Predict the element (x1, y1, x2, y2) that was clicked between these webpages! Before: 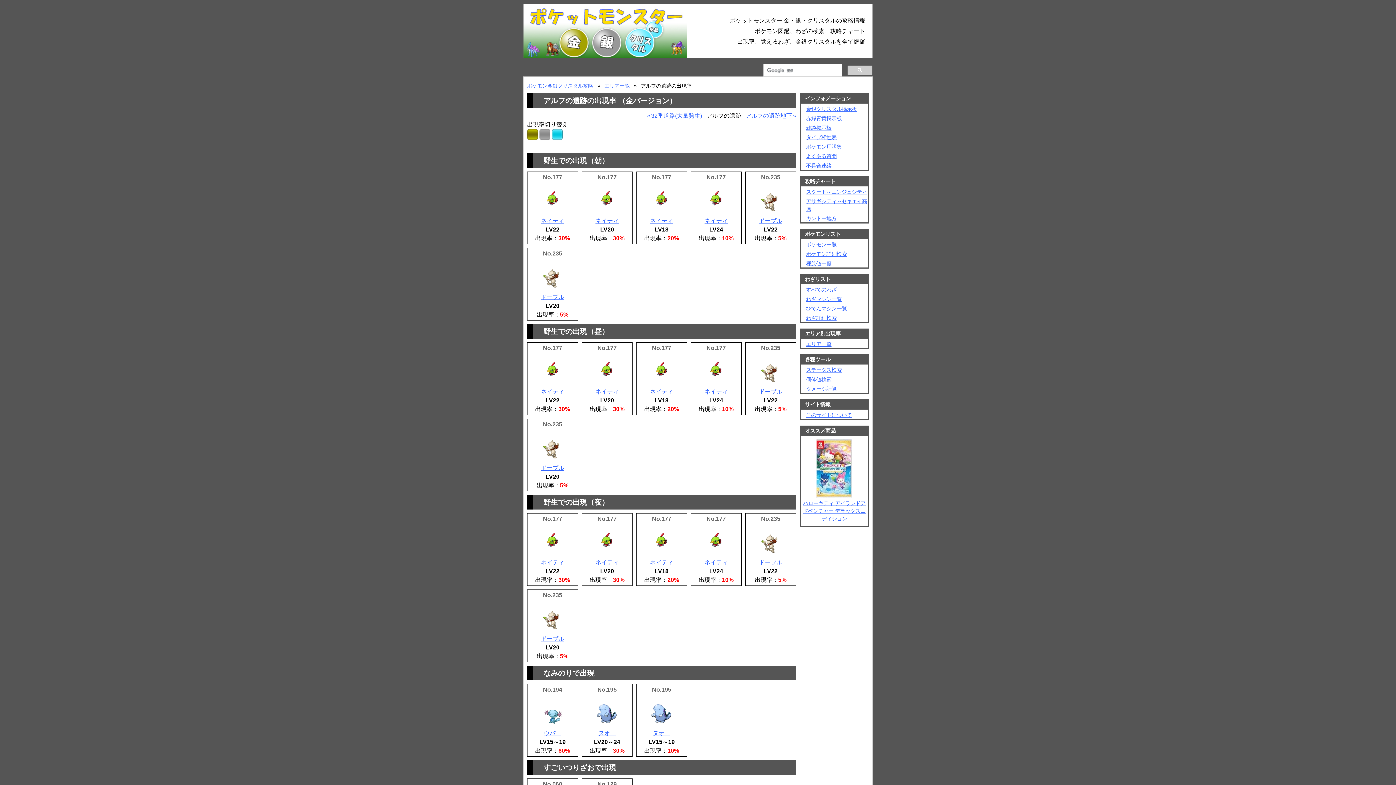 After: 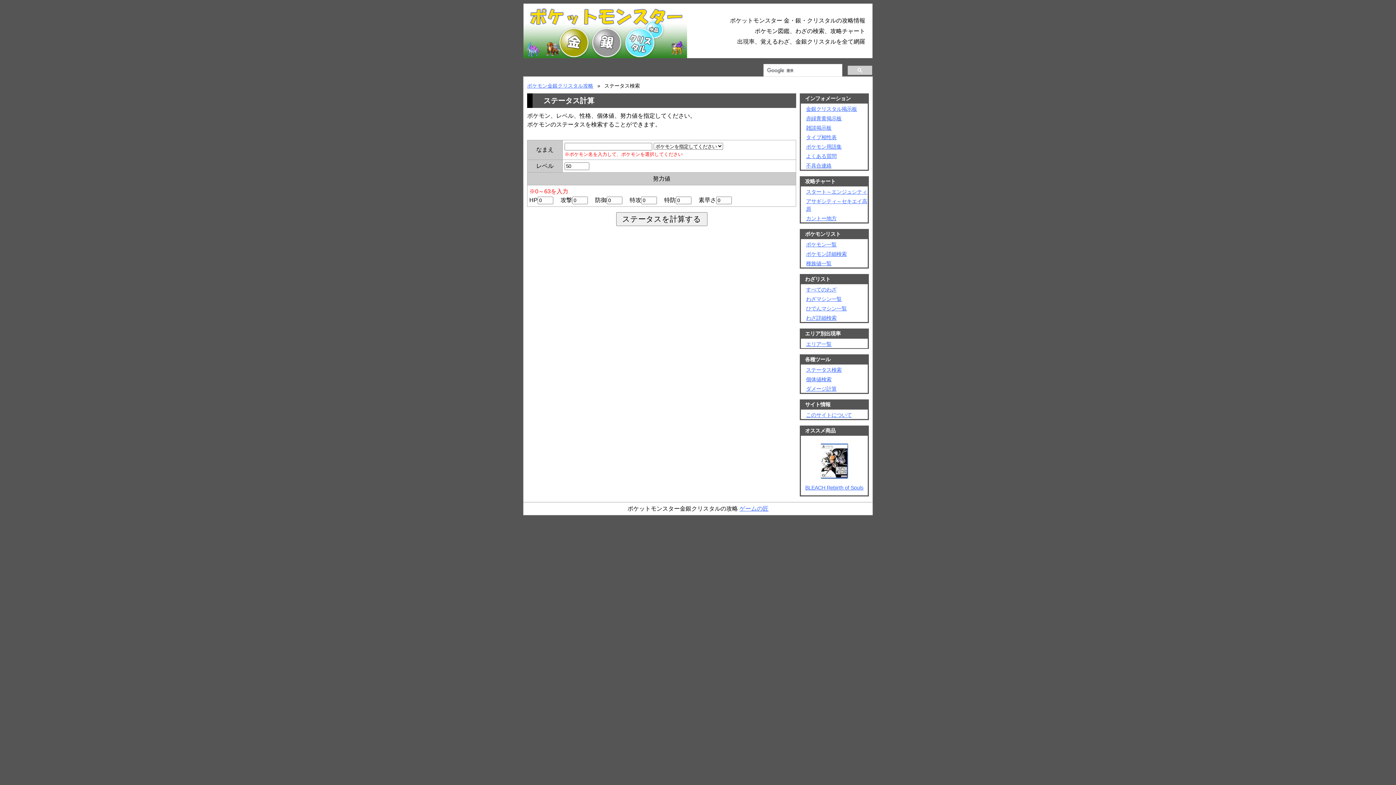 Action: bbox: (806, 367, 841, 373) label: ステータス検索